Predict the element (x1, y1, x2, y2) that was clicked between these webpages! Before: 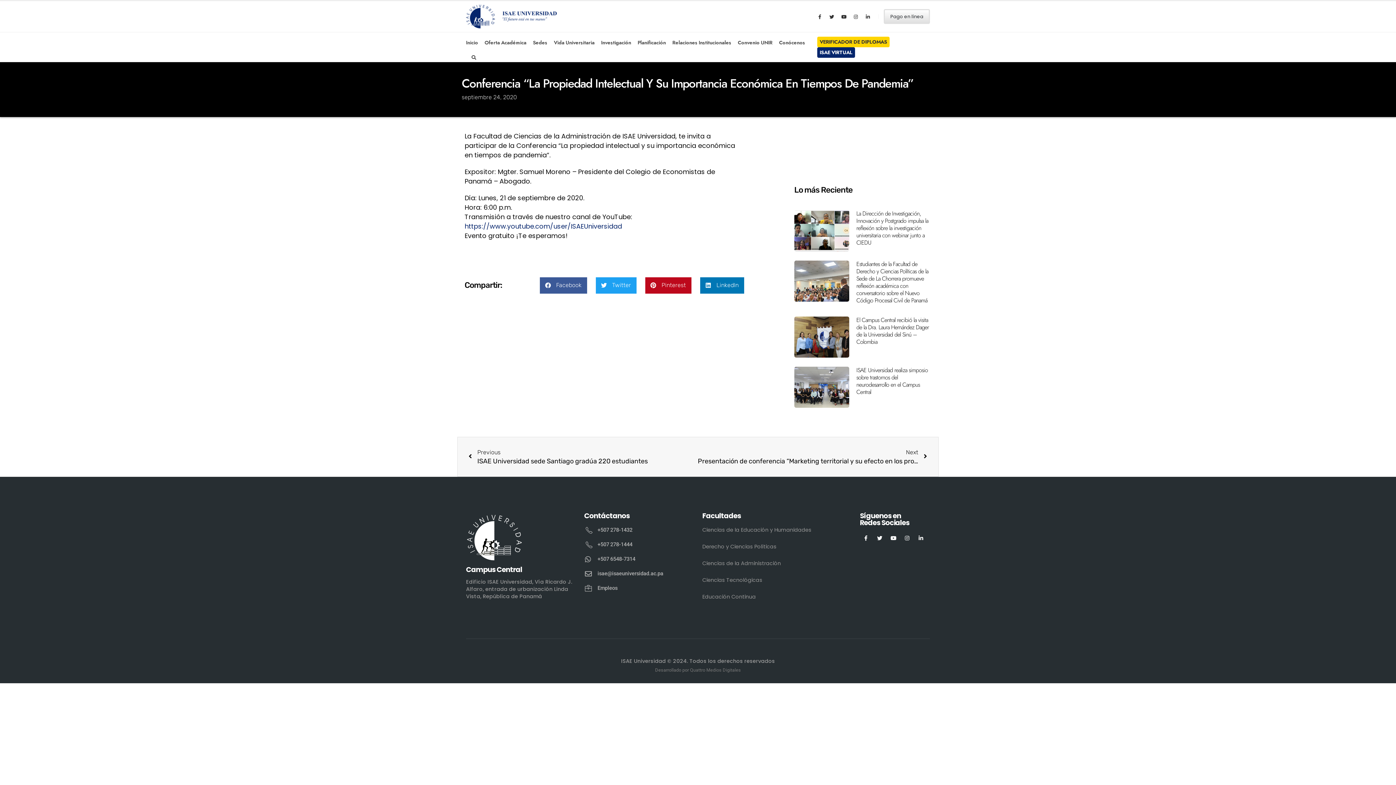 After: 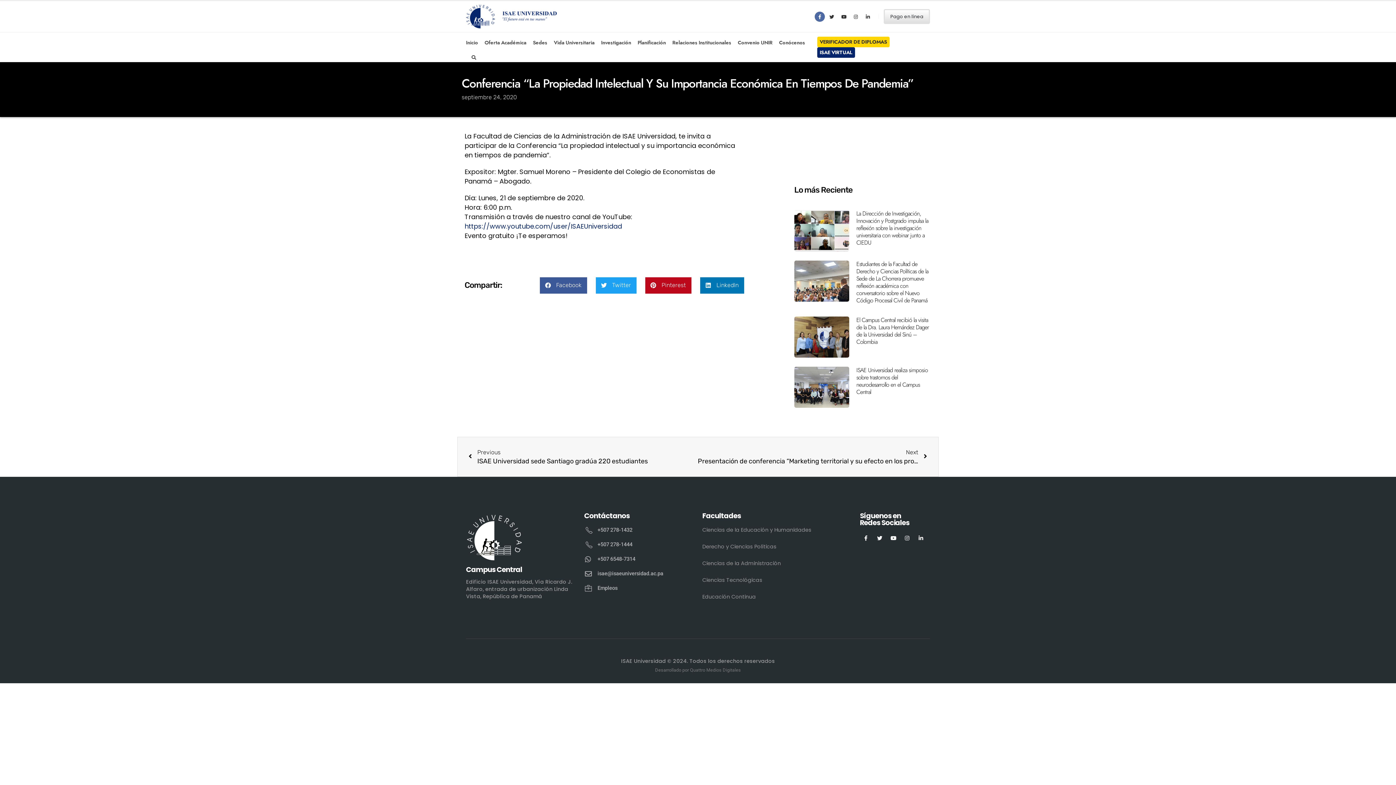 Action: bbox: (814, 11, 825, 21)